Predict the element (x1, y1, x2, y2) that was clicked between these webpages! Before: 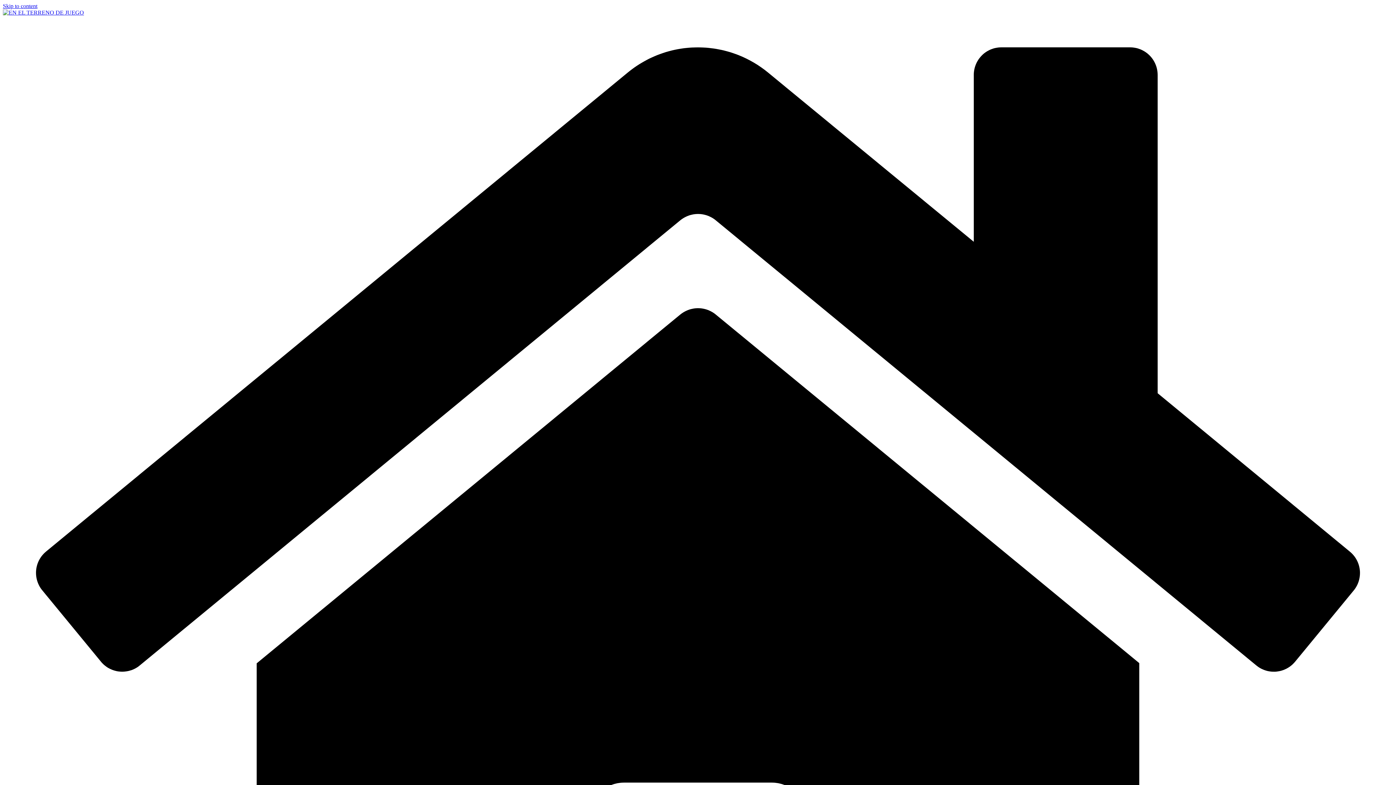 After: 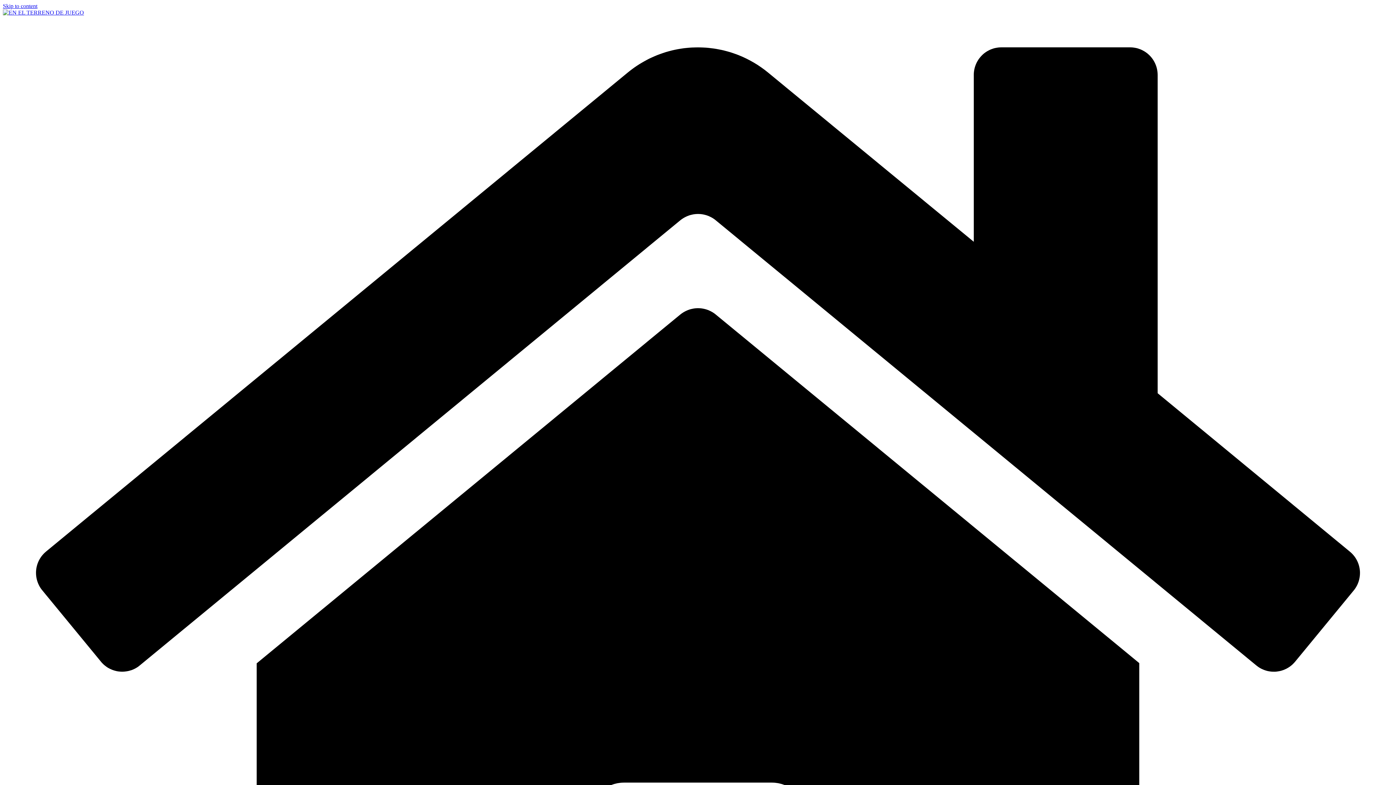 Action: bbox: (2, 2, 37, 9) label: Skip to content